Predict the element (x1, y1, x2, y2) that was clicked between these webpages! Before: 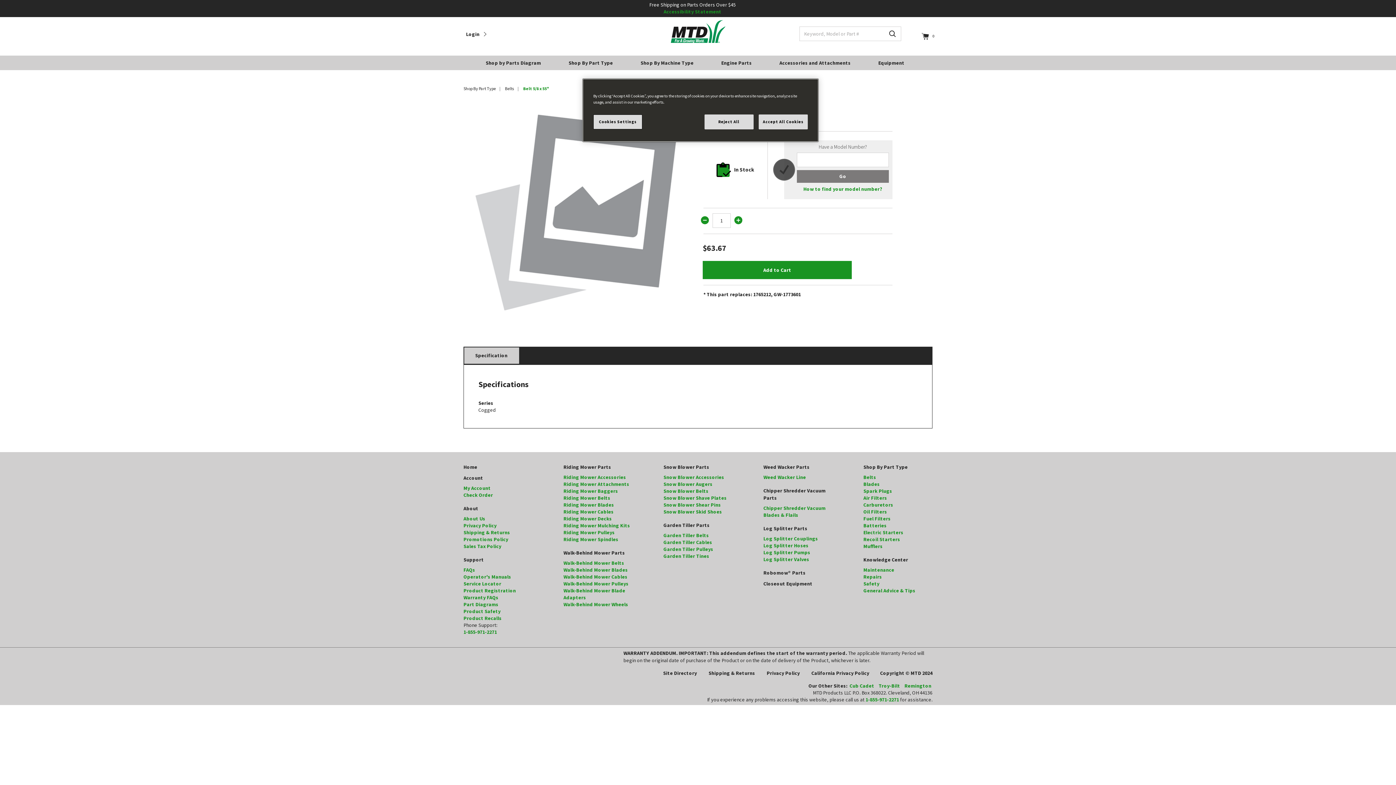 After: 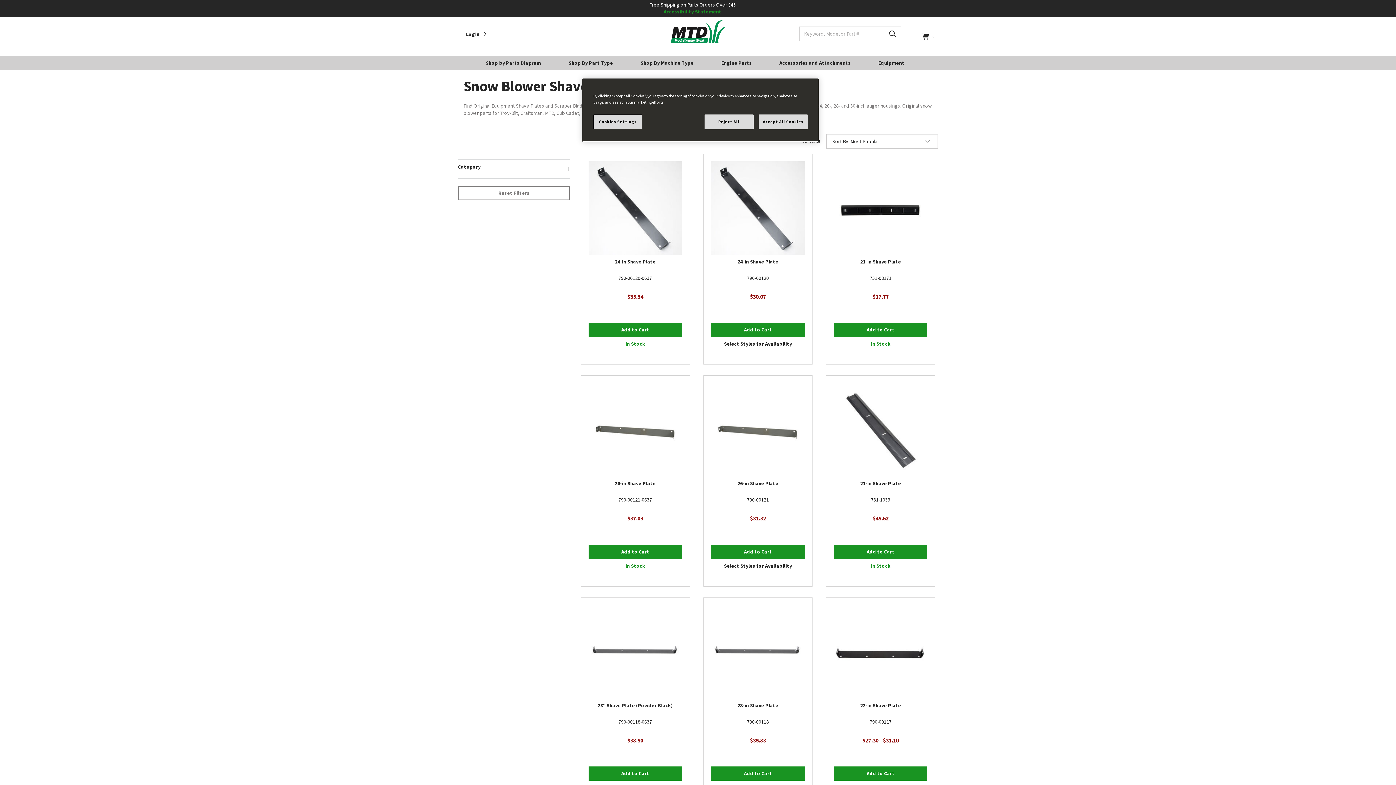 Action: bbox: (663, 494, 726, 501) label: Snow Blower Shave Plates